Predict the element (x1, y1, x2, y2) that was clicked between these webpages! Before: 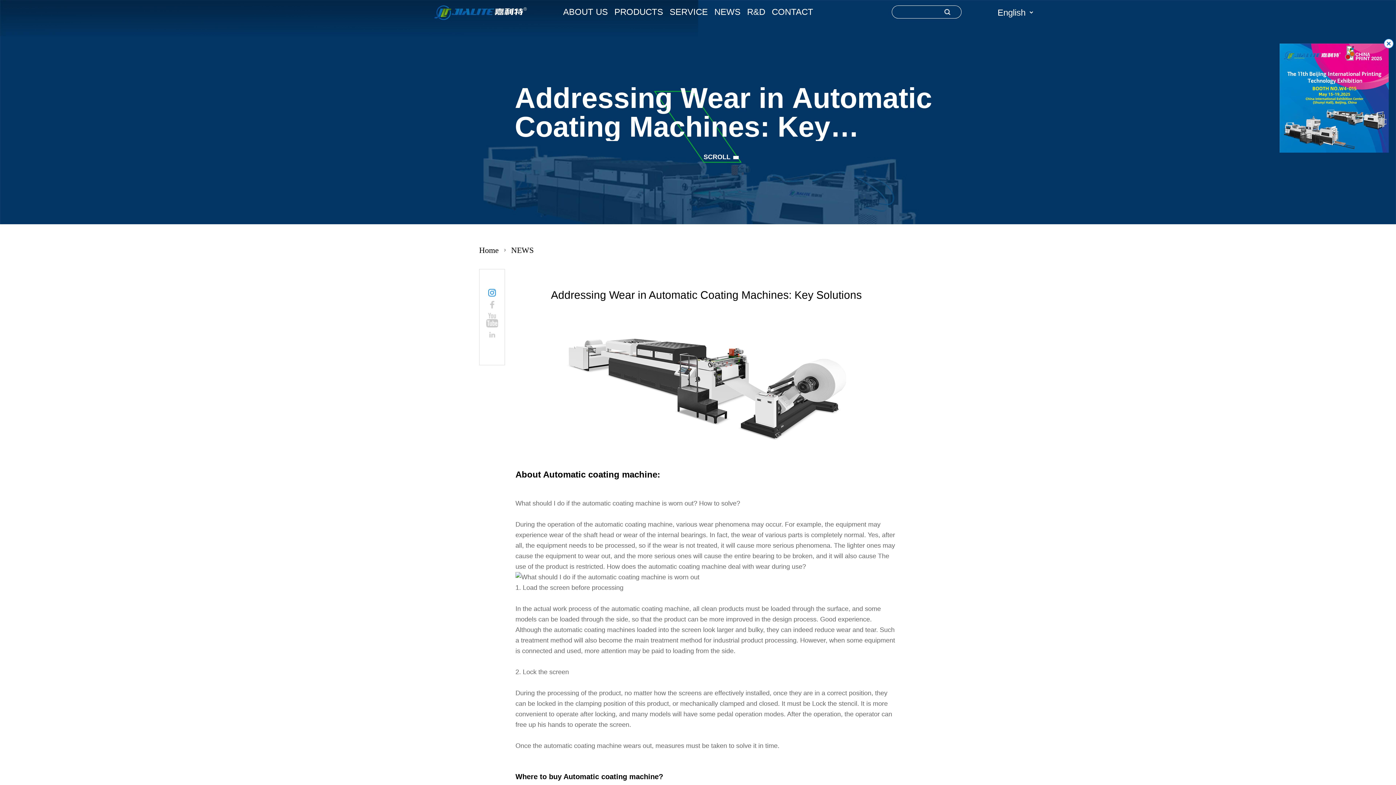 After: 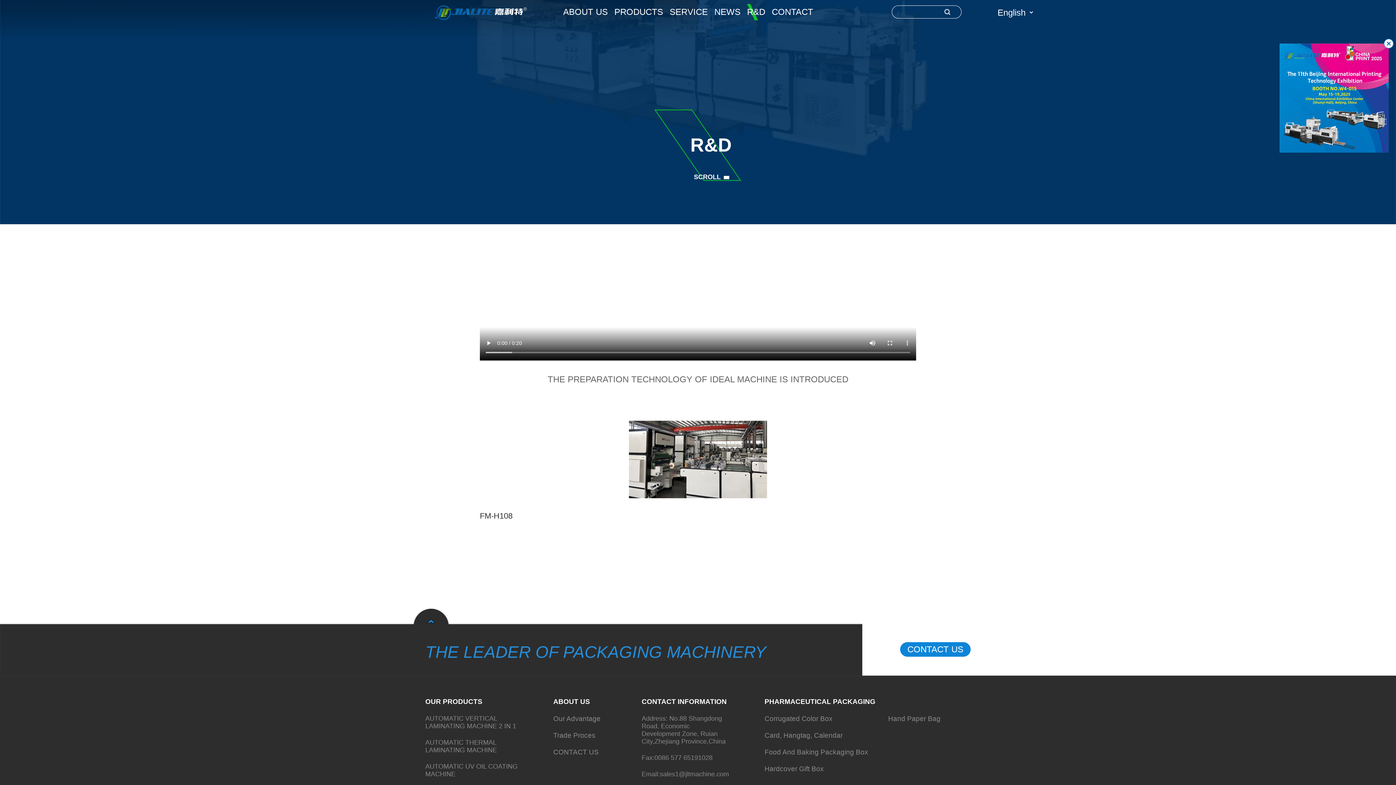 Action: bbox: (747, 0, 765, 24) label: R&D